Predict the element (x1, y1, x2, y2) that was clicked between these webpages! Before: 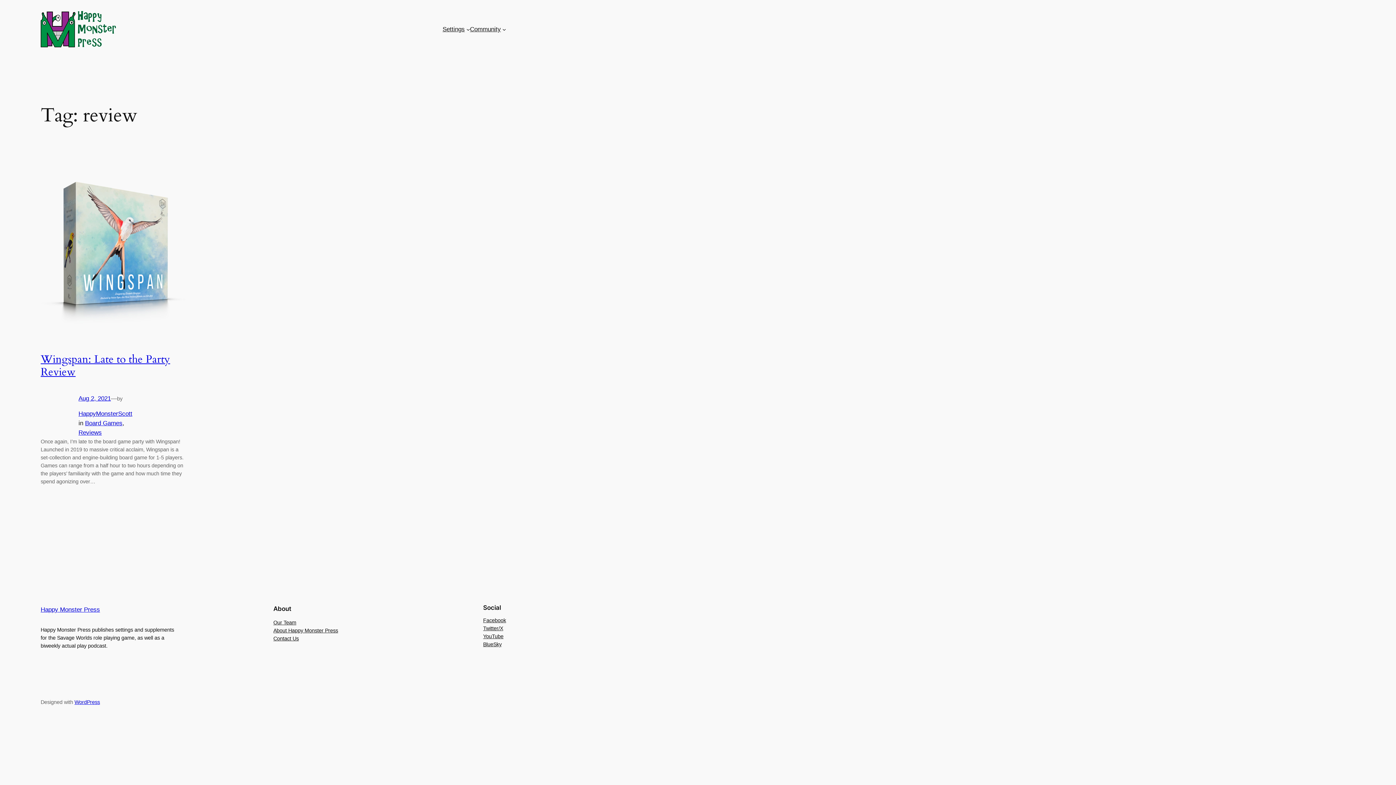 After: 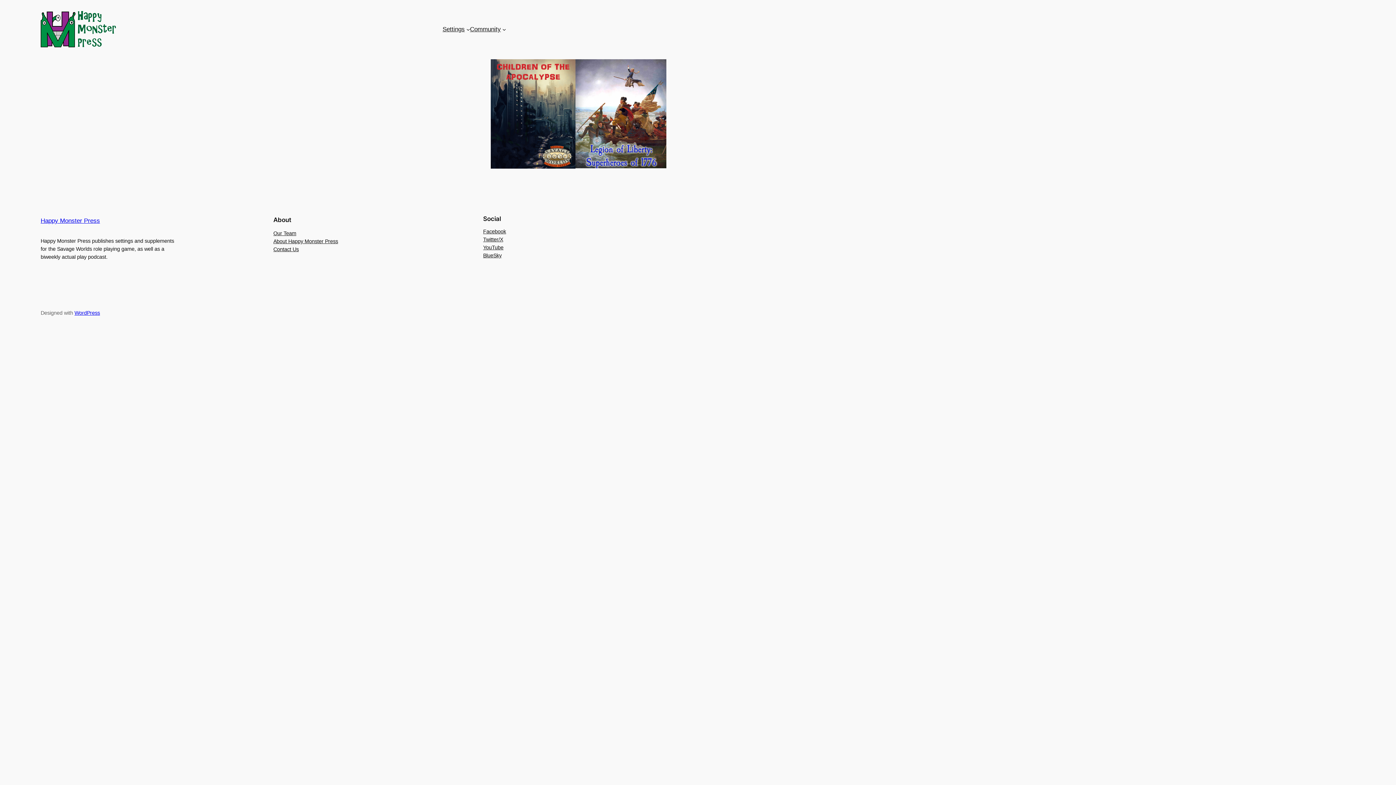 Action: bbox: (442, 24, 464, 34) label: Settings